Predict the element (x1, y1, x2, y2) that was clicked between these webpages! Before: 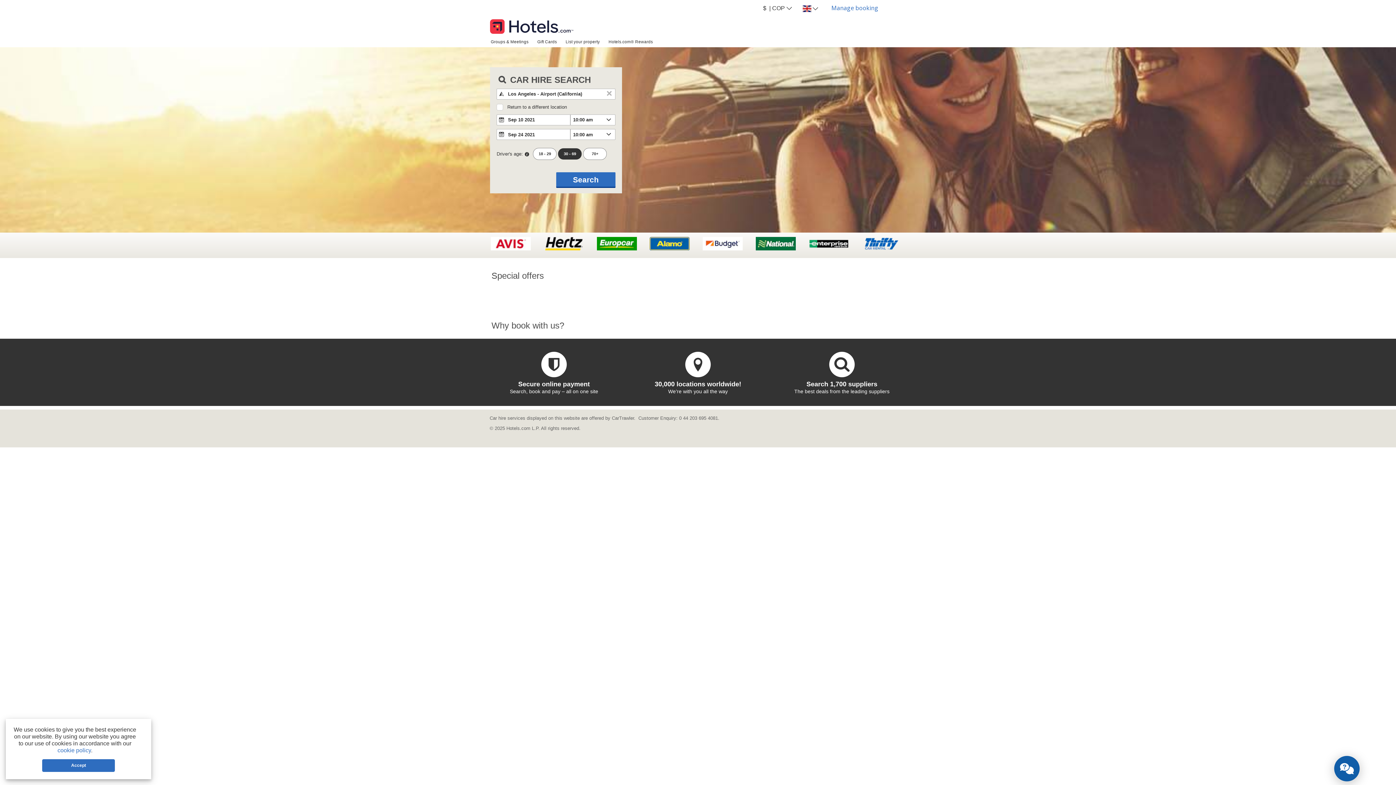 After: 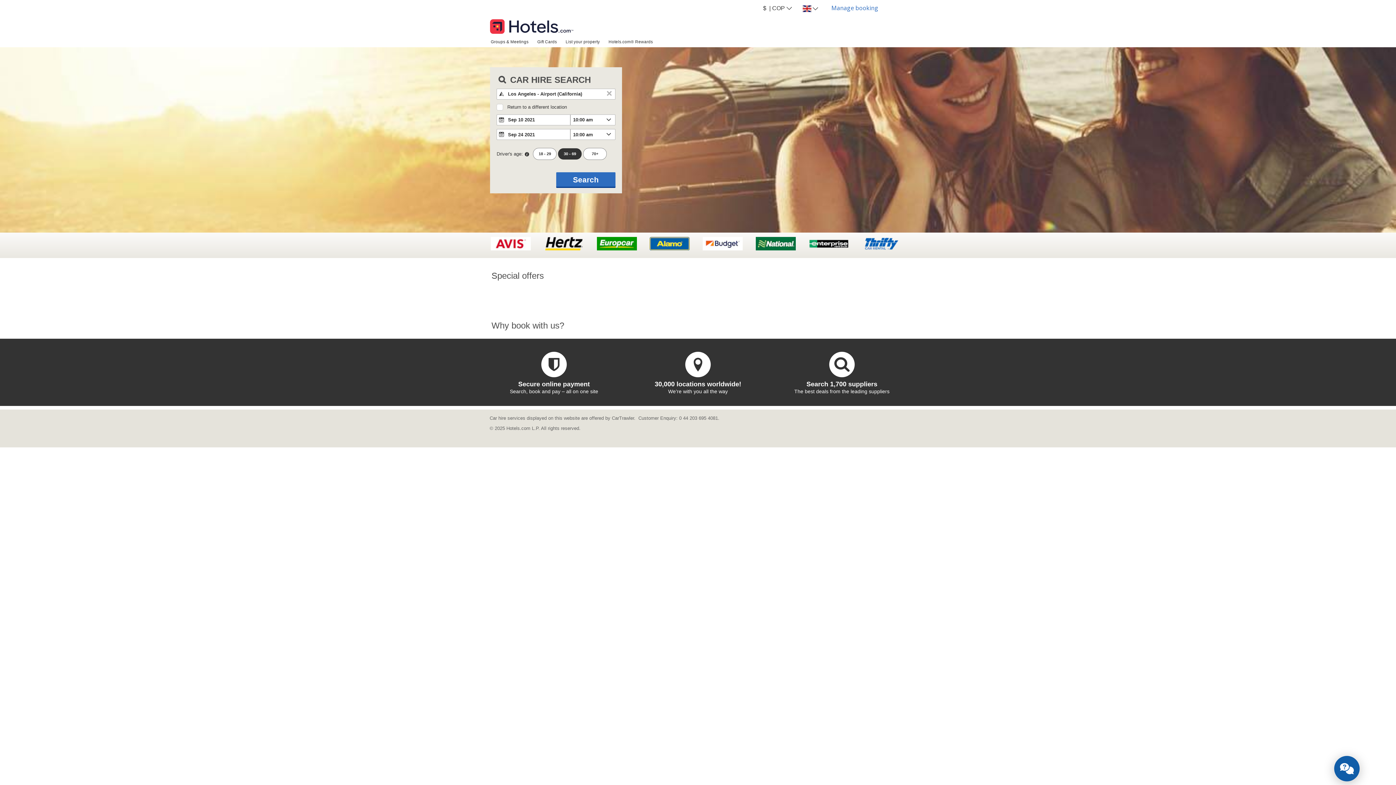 Action: bbox: (42, 759, 115, 772) label: Accept